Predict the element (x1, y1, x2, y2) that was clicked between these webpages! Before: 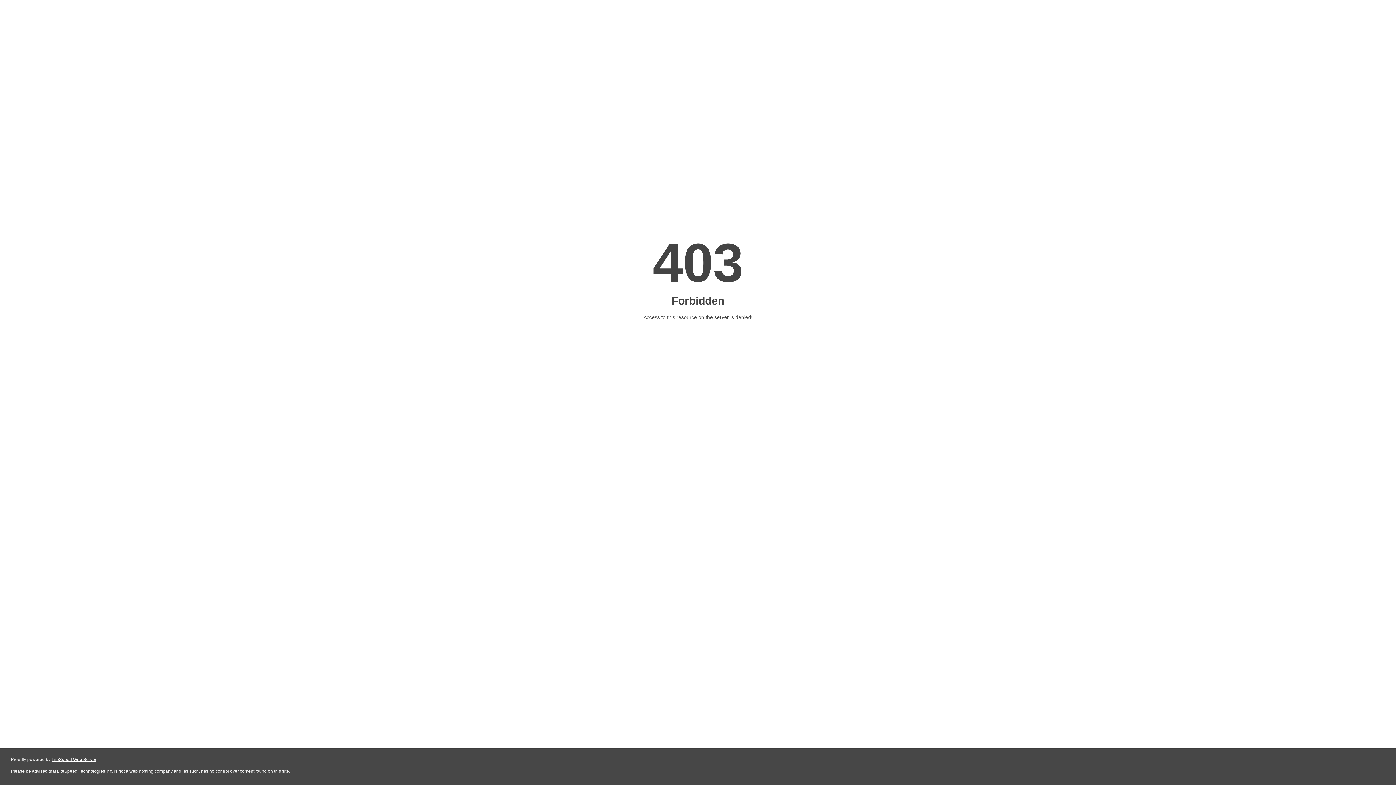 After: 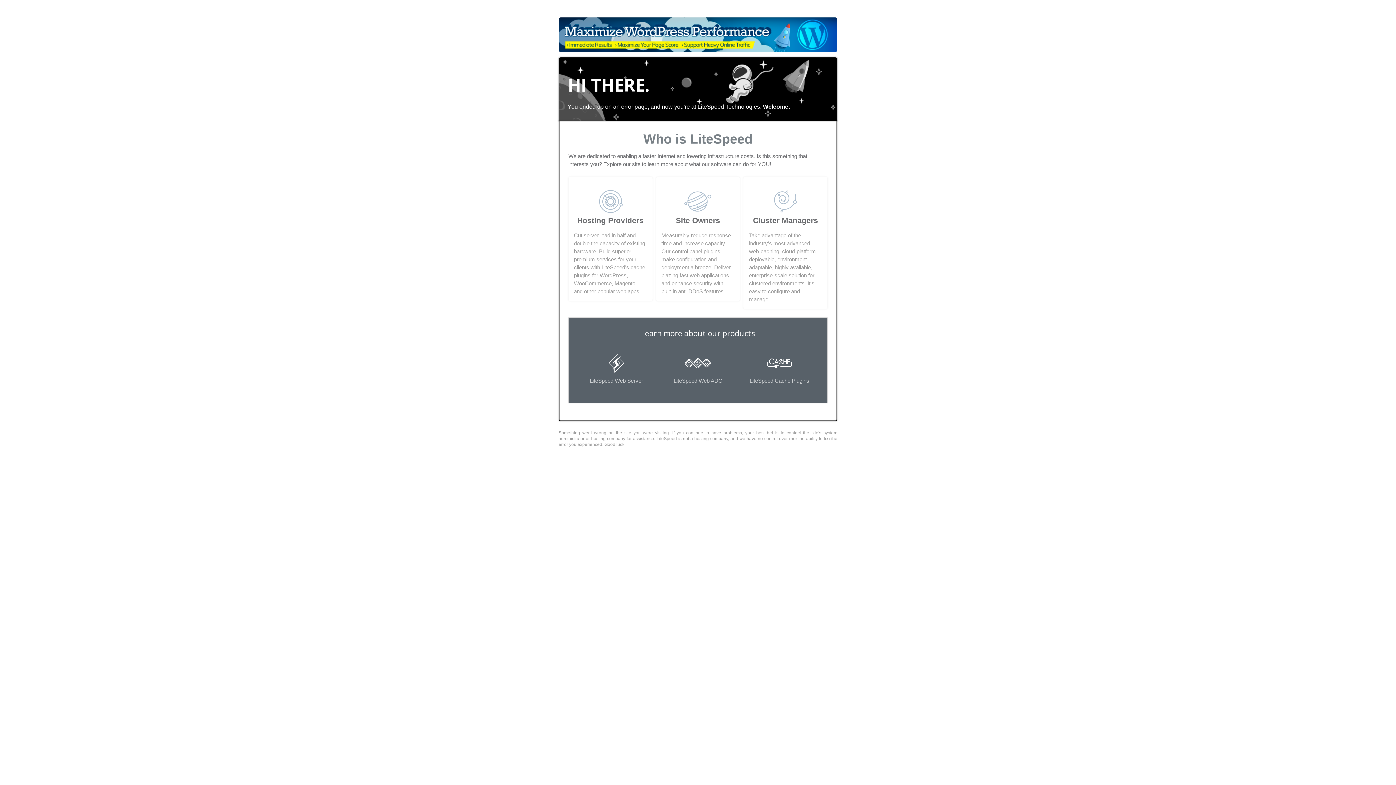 Action: label: LiteSpeed Web Server bbox: (51, 757, 96, 762)